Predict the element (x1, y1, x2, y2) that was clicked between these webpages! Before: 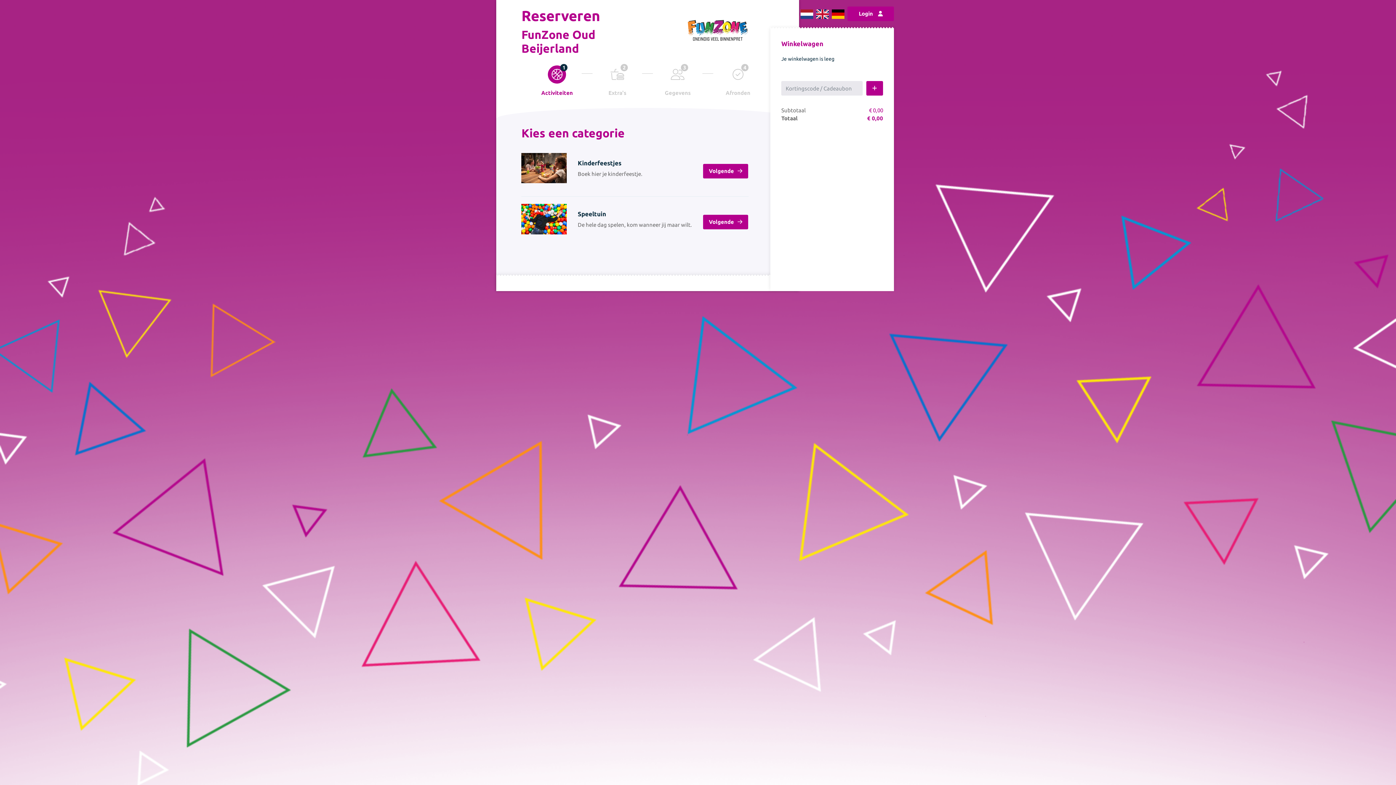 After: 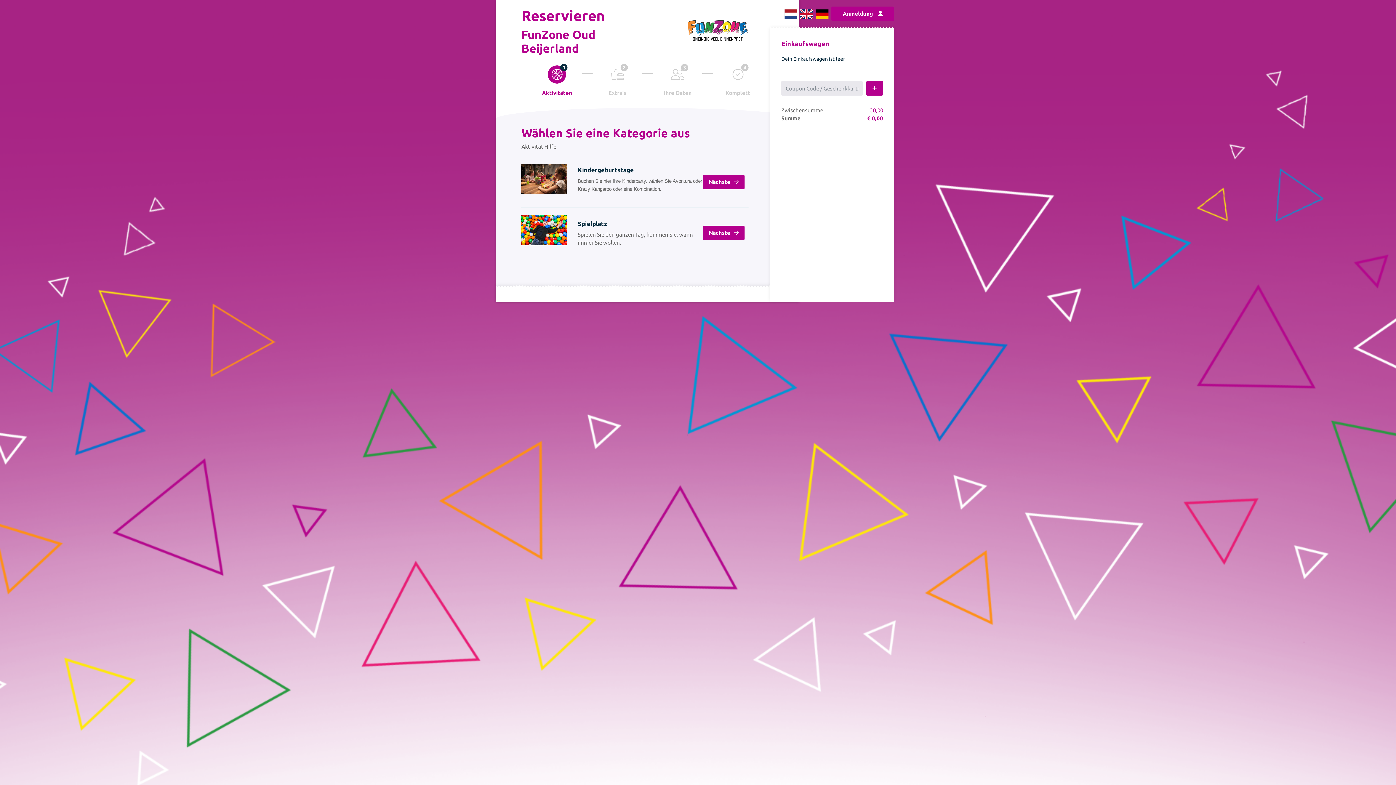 Action: bbox: (832, 7, 847, 20)